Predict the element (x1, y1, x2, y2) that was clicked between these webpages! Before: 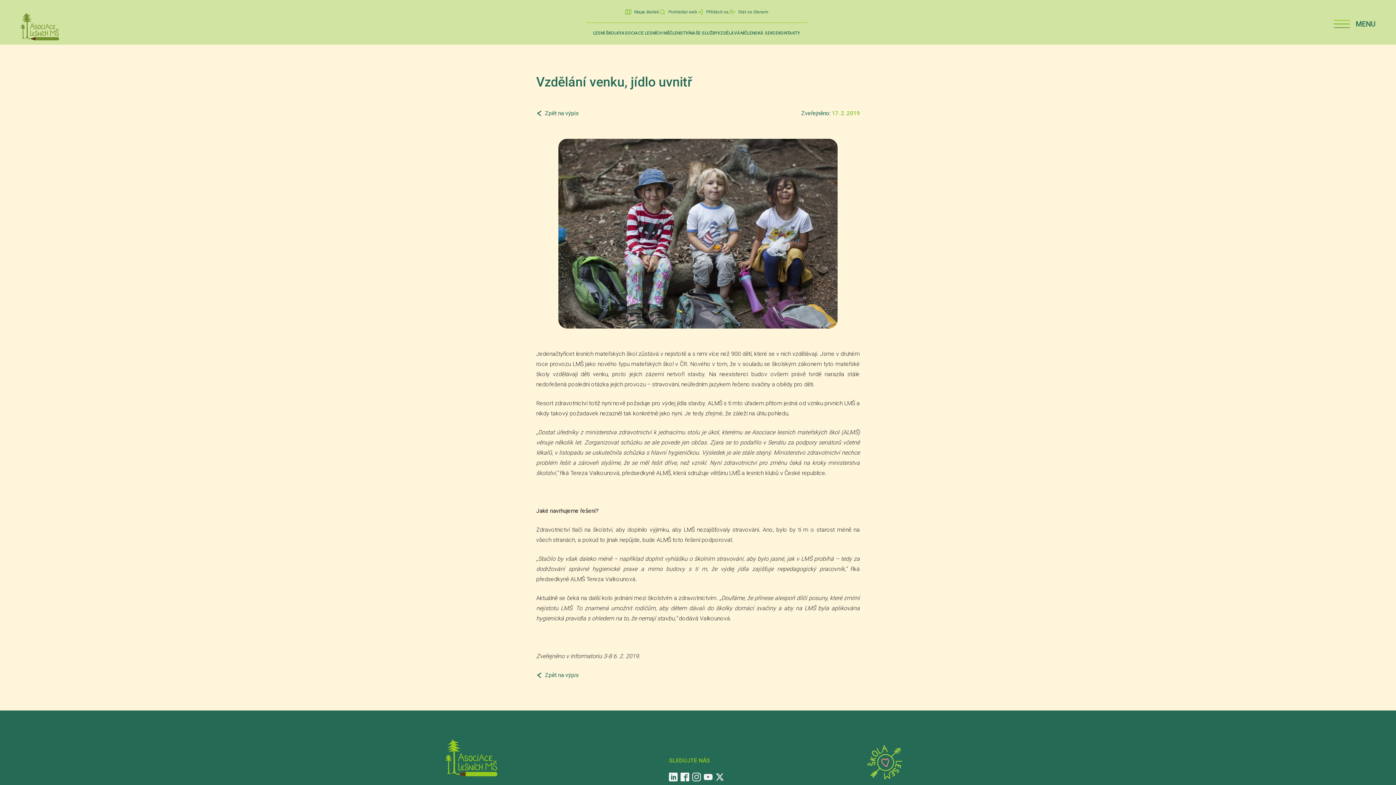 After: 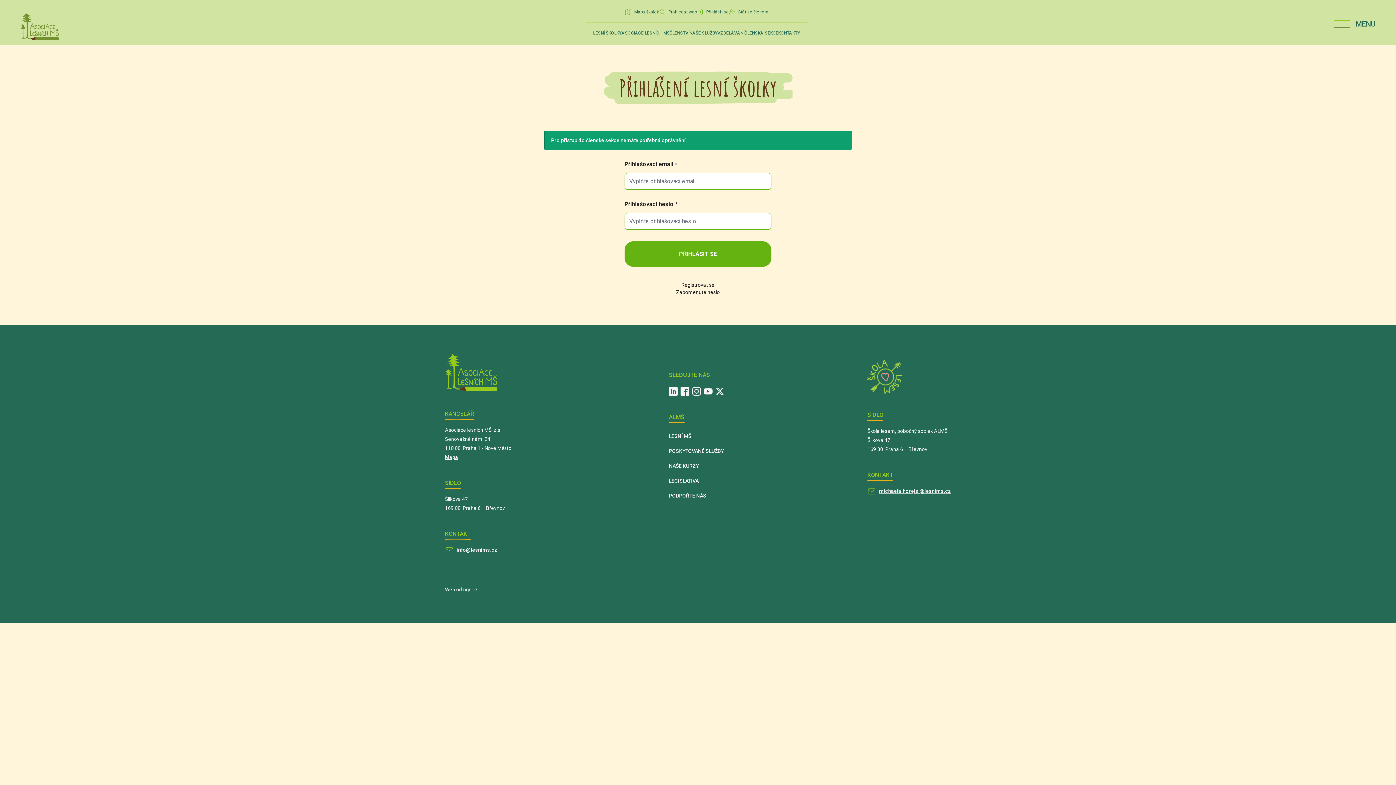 Action: bbox: (744, 30, 778, 35) label: ČLENSKÁ SEKCE